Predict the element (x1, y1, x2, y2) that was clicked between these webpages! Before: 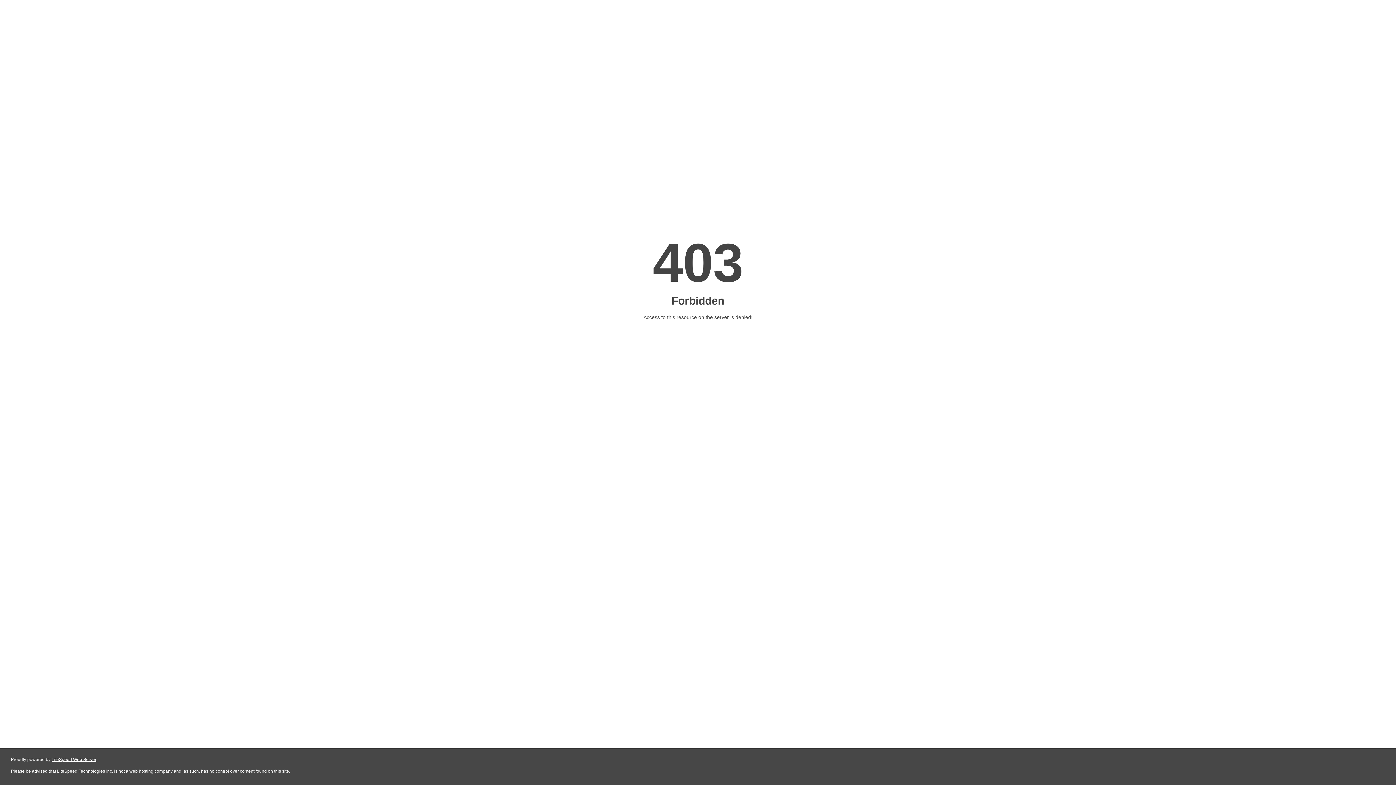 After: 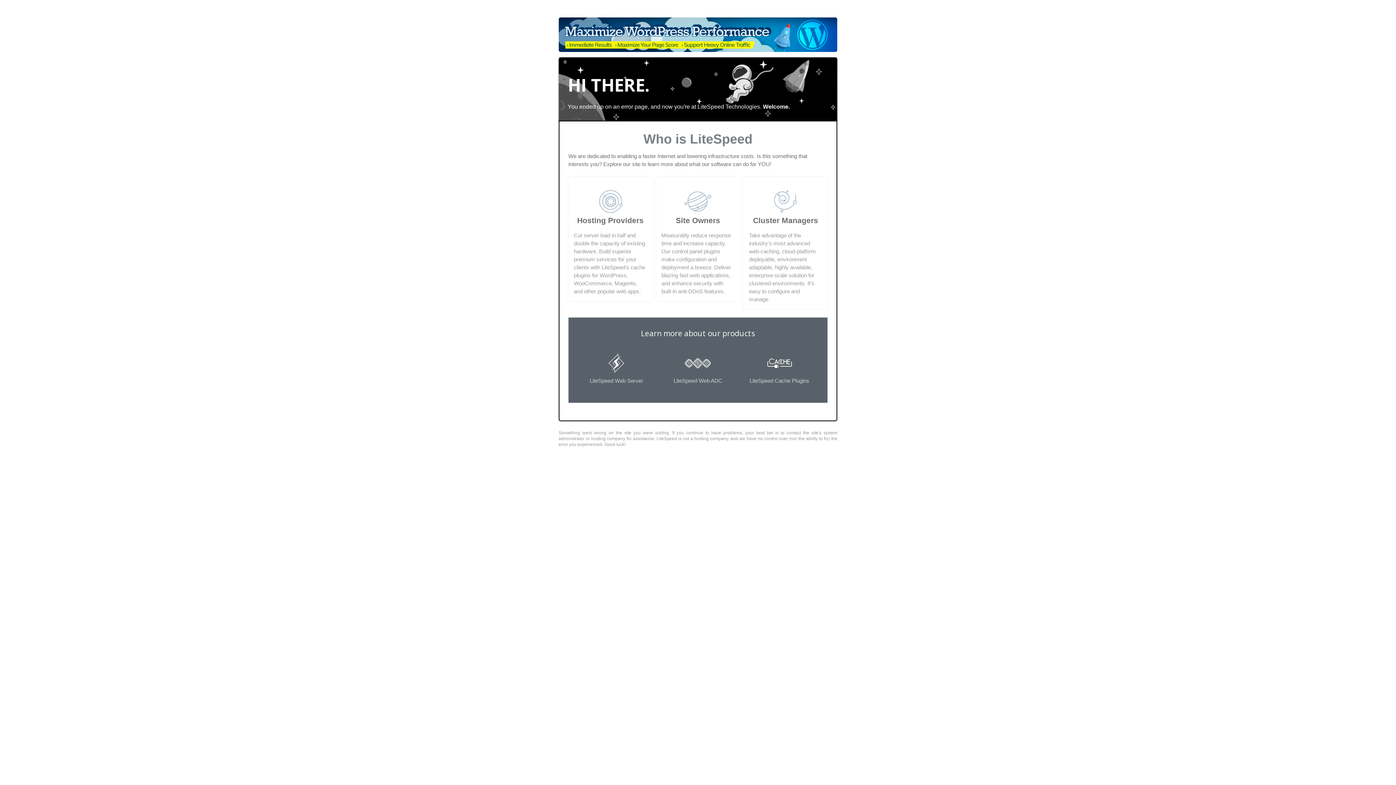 Action: bbox: (51, 757, 96, 762) label: LiteSpeed Web Server